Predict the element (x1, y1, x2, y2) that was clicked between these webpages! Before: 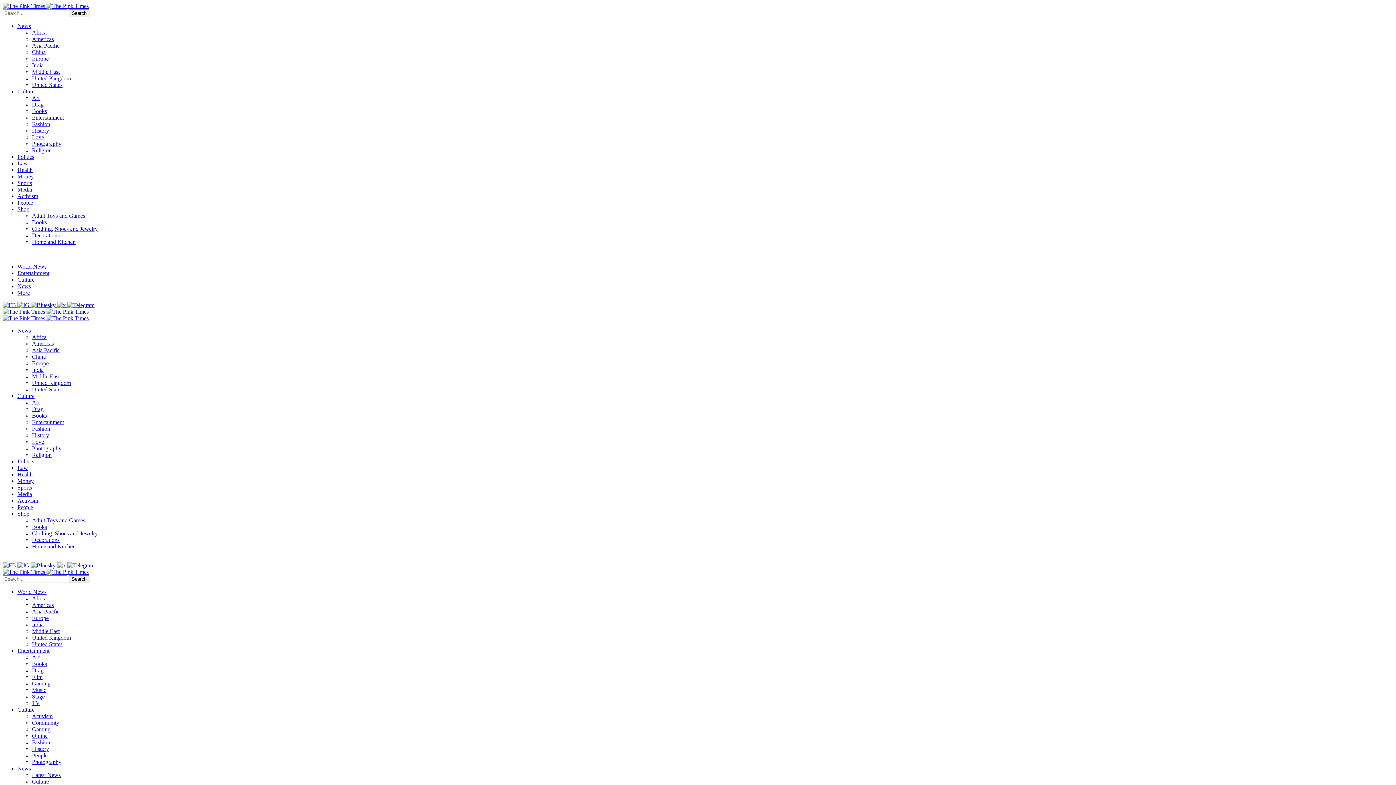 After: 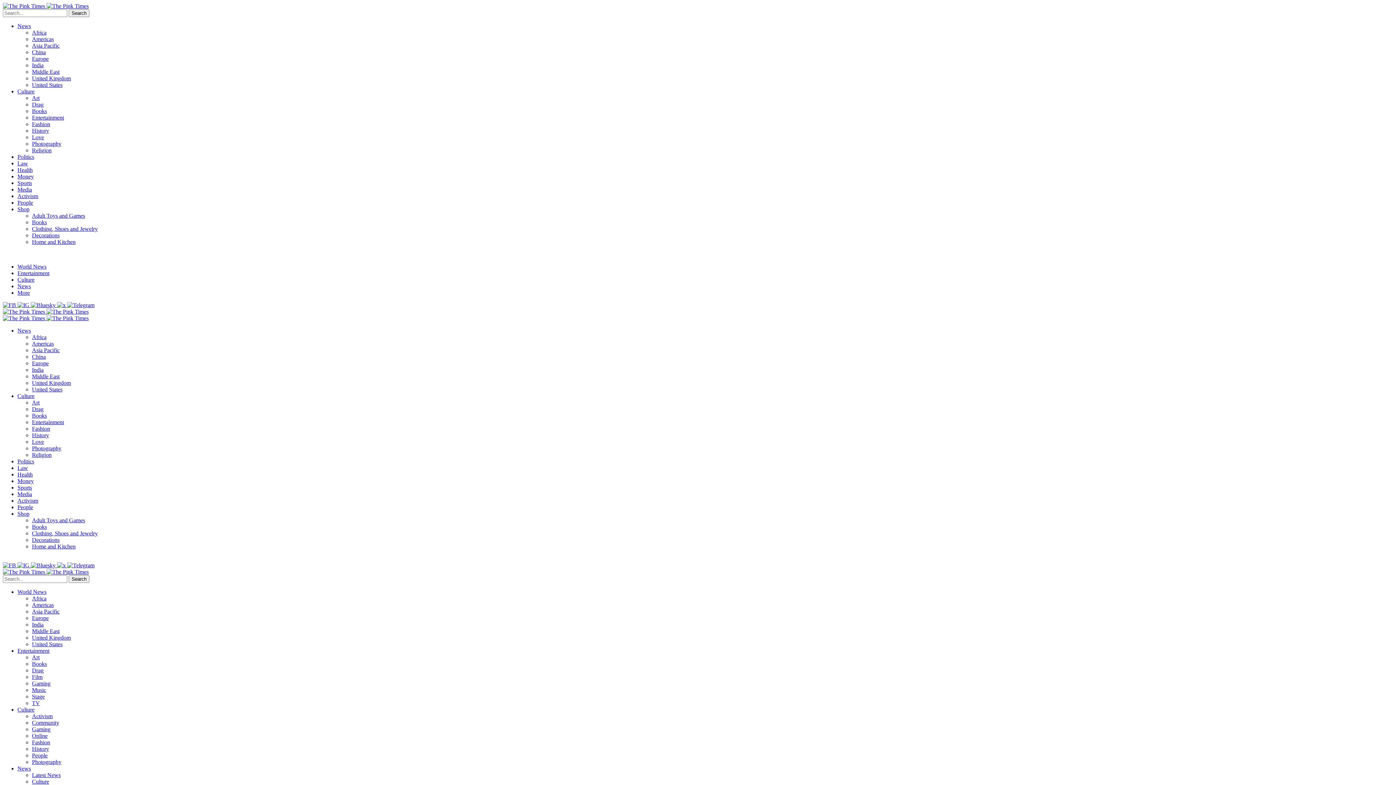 Action: bbox: (5, 302, 32, 308) label:  